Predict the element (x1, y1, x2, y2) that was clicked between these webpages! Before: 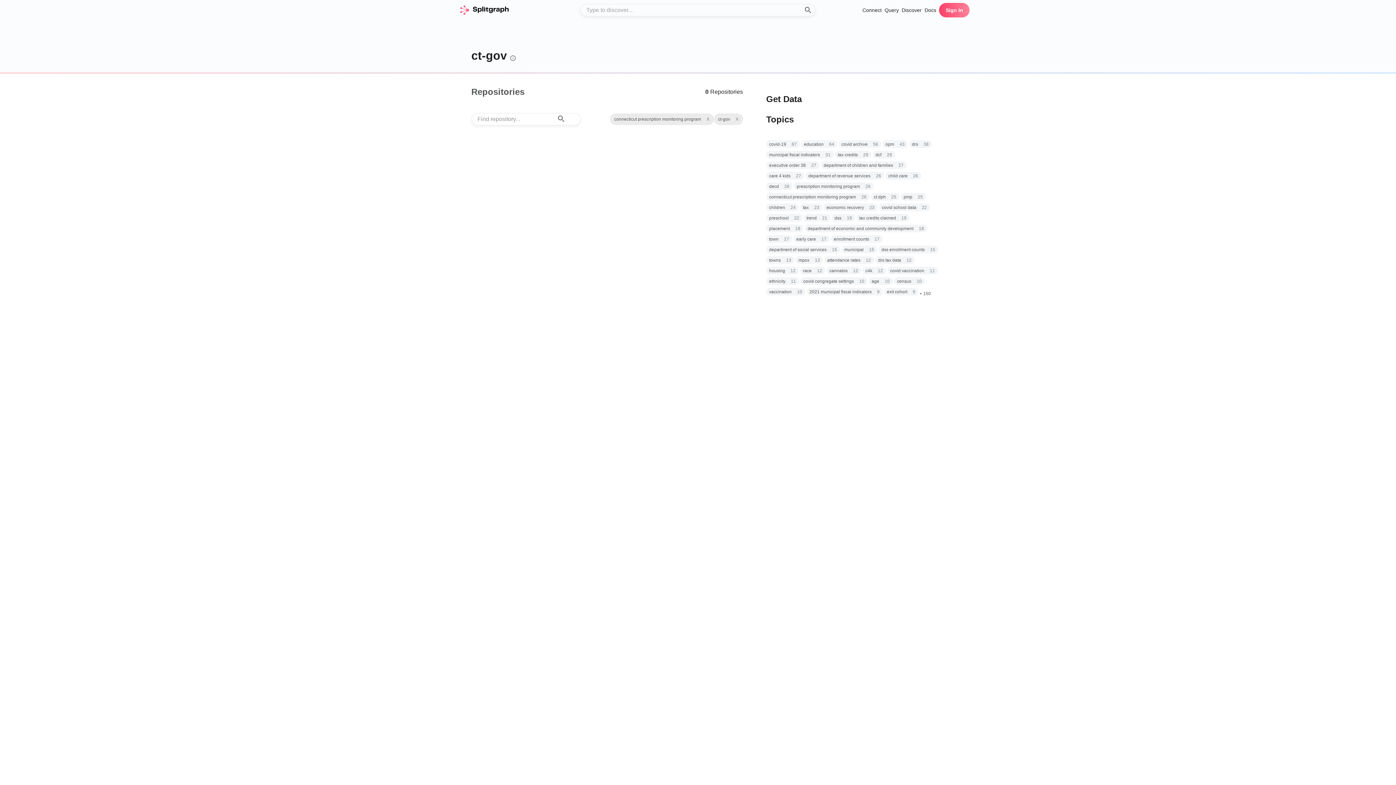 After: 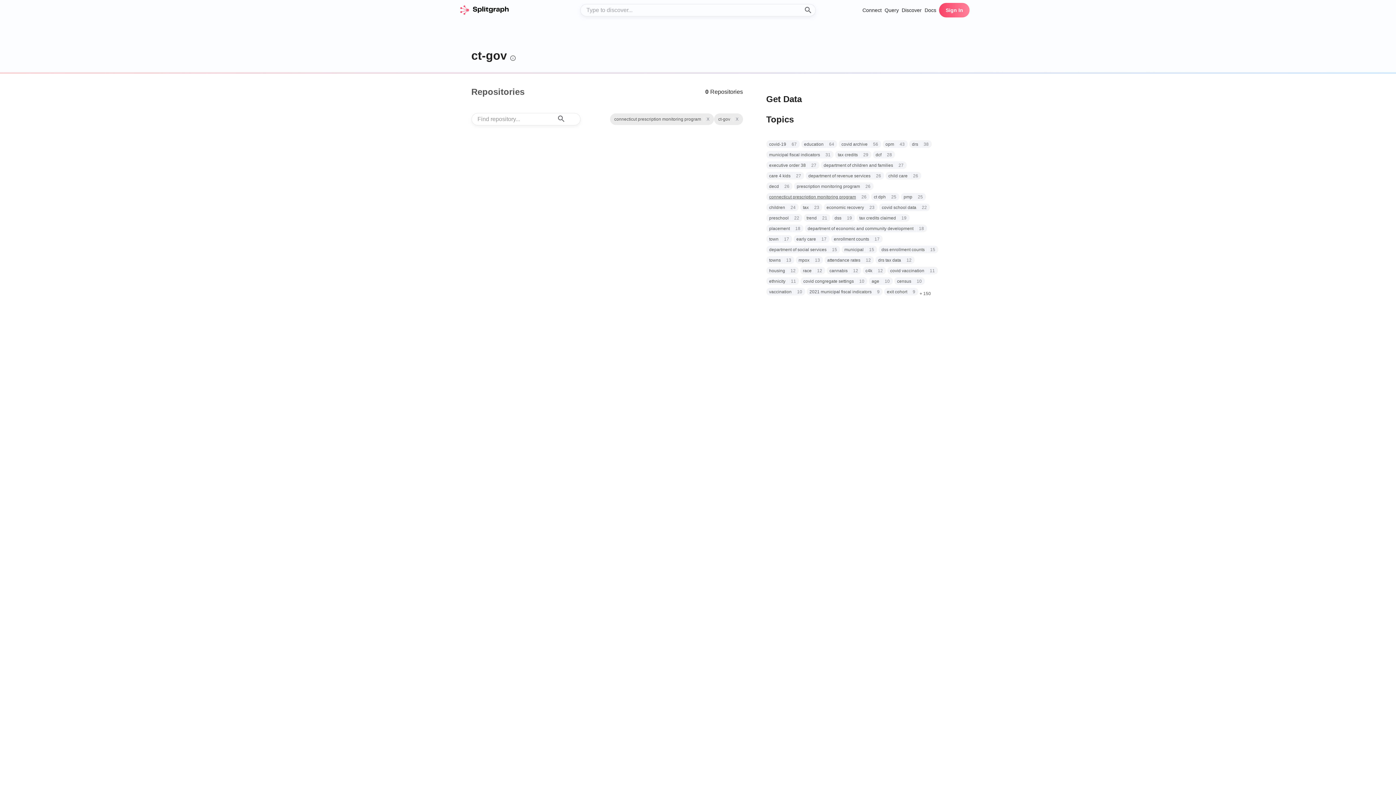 Action: label: connecticut prescription monitoring program bbox: (769, 193, 856, 200)